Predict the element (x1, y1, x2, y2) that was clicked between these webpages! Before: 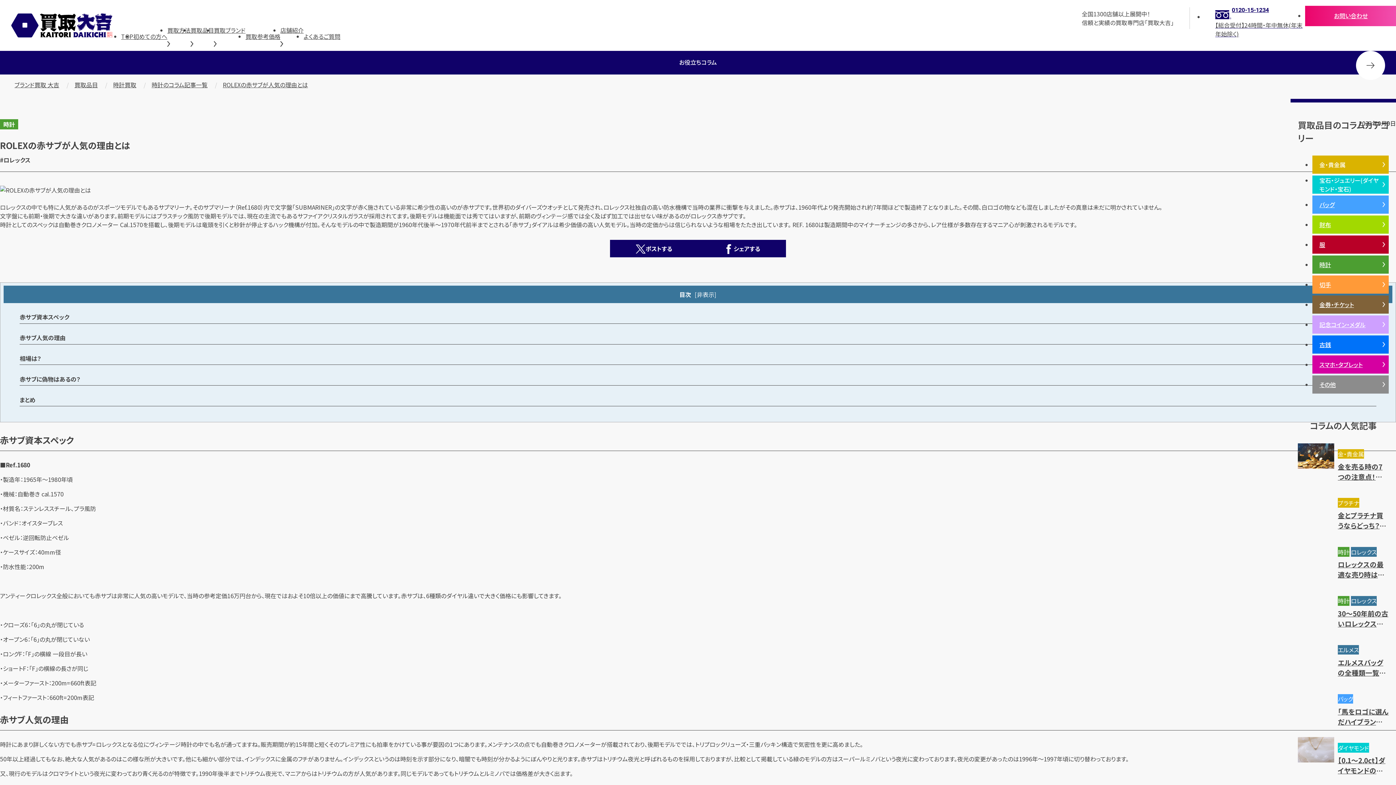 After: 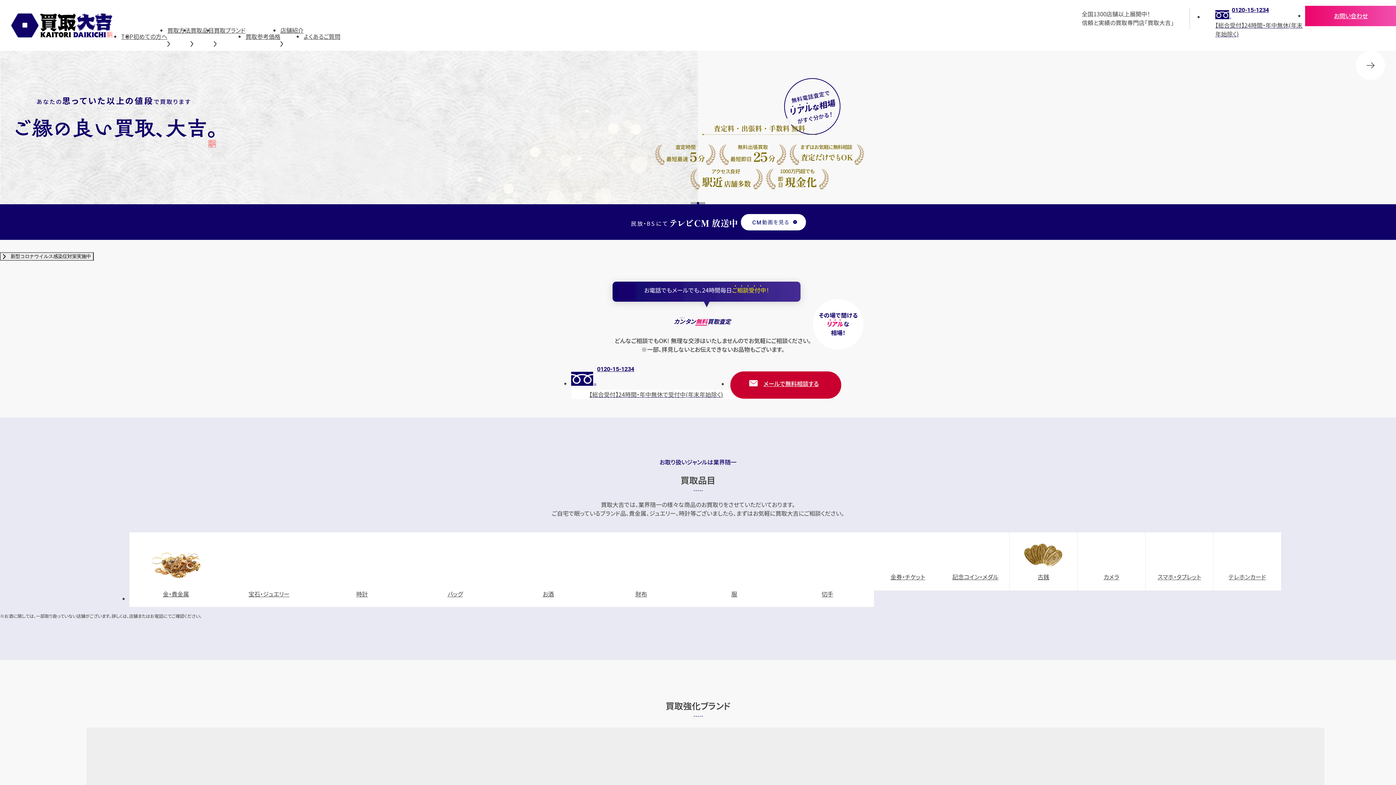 Action: label: ブランド買取 大吉 bbox: (14, 80, 59, 88)